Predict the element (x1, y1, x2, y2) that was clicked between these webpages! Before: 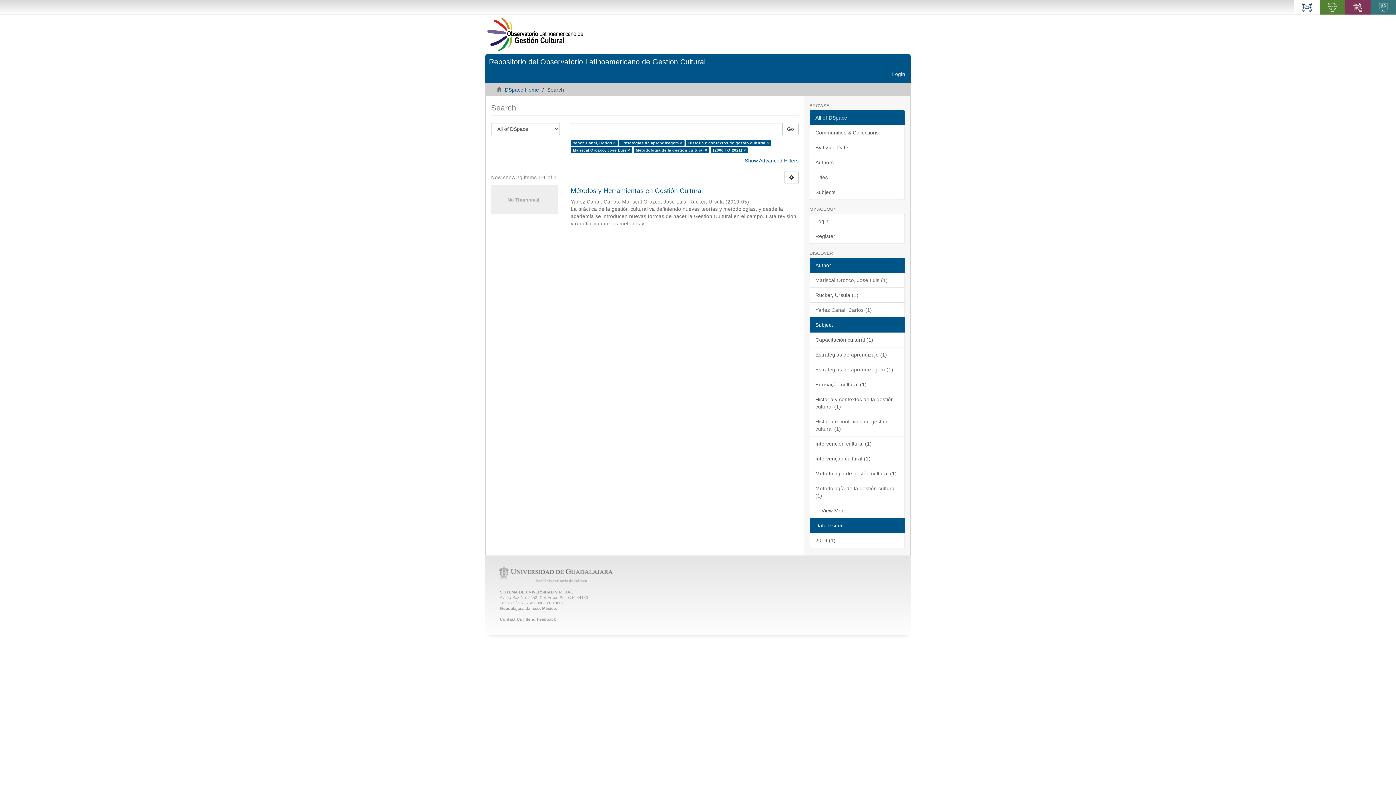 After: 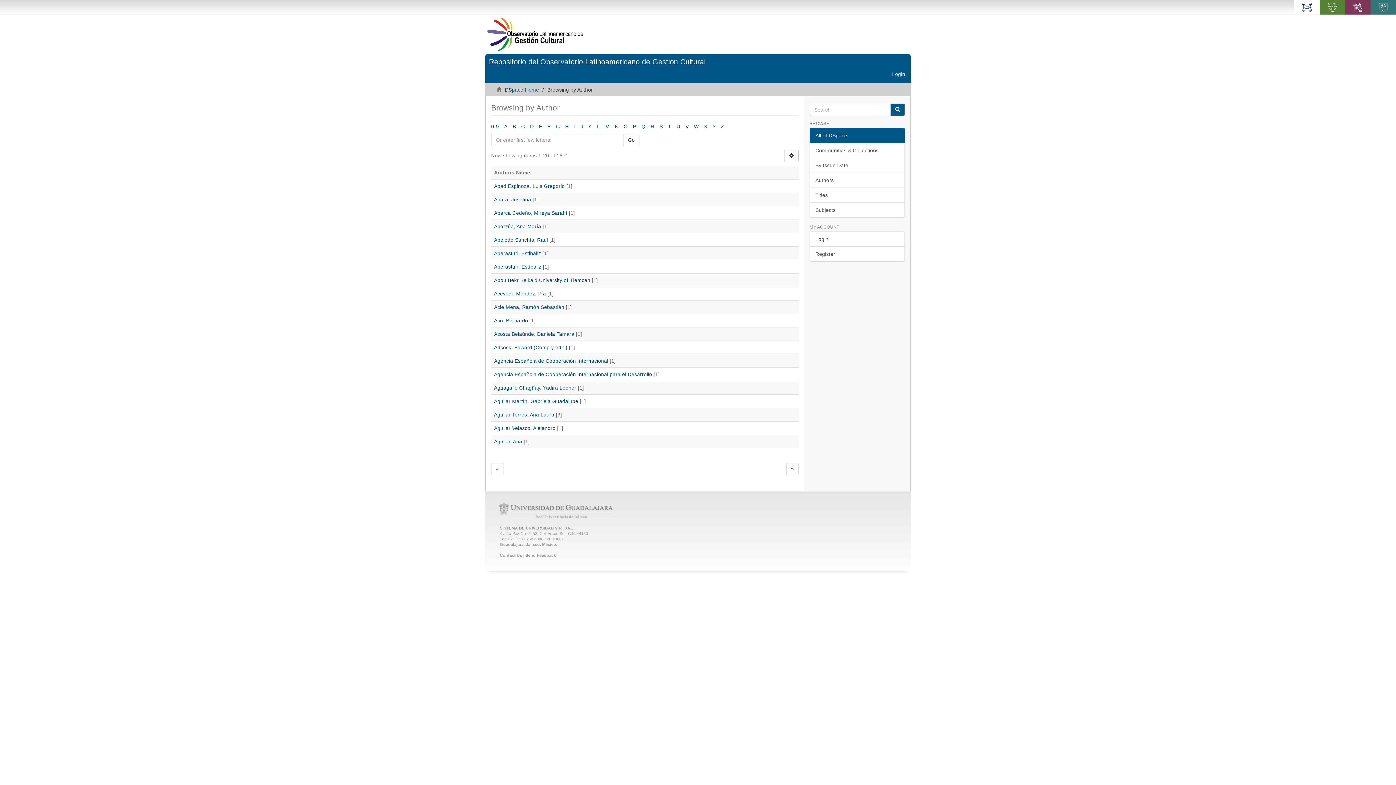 Action: bbox: (809, 154, 905, 170) label: Authors